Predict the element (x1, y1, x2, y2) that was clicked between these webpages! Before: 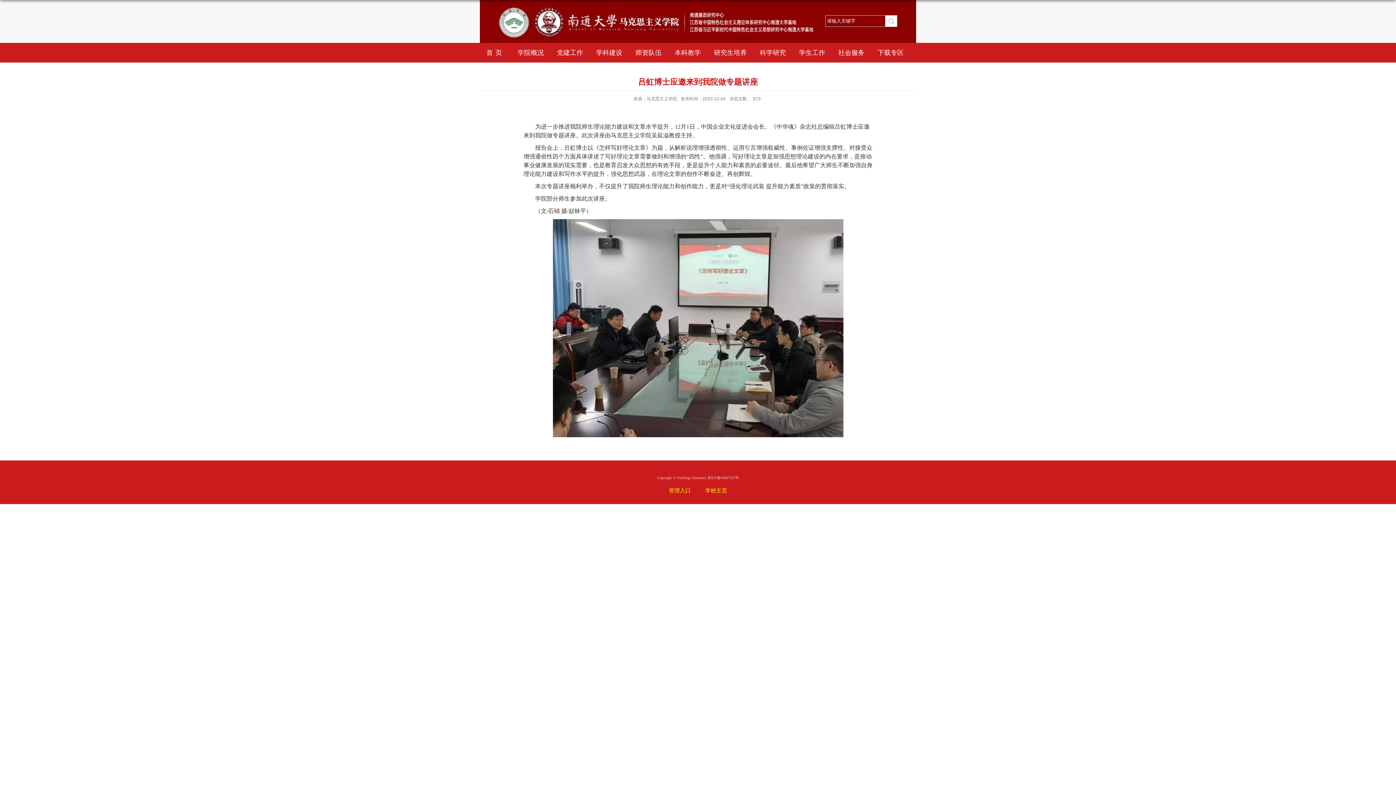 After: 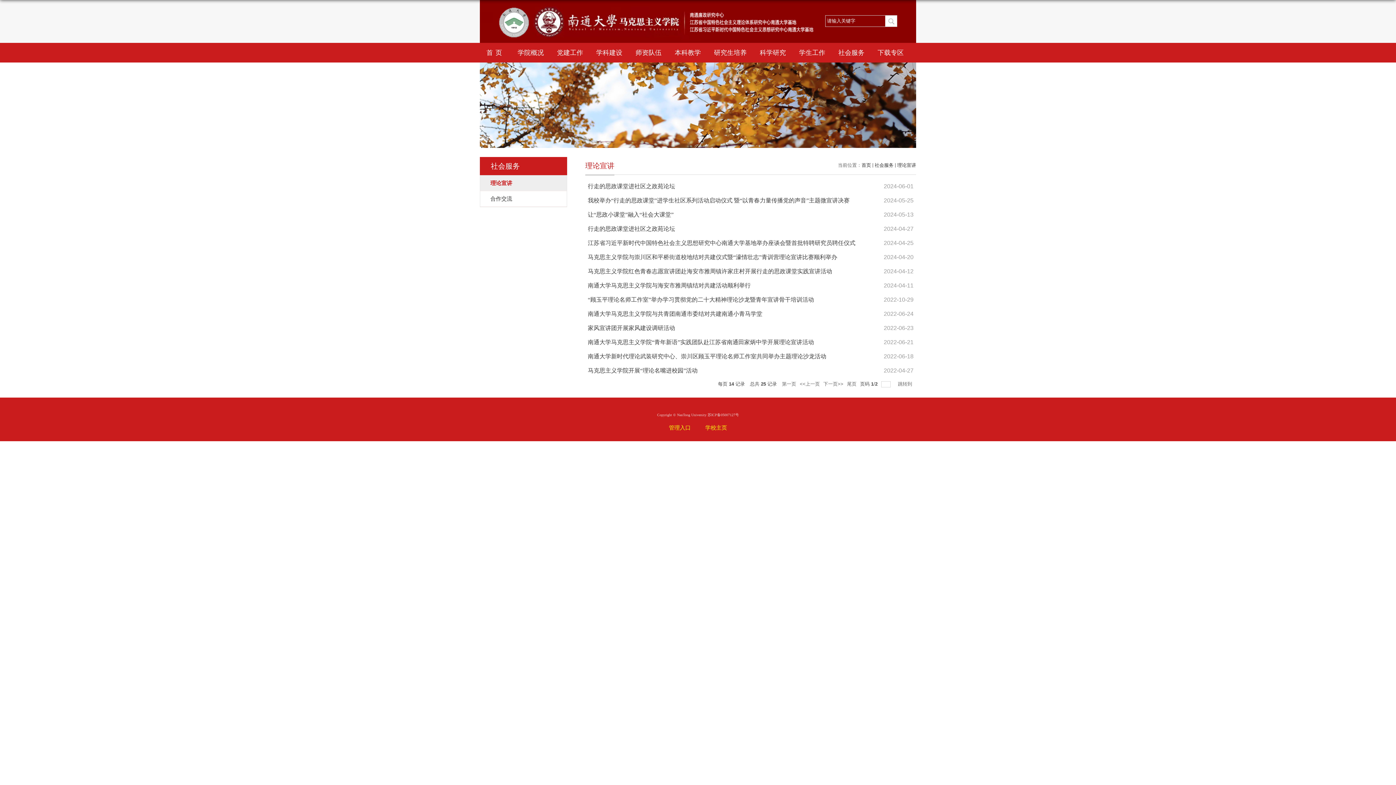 Action: label: 社会服务 bbox: (832, 42, 871, 62)